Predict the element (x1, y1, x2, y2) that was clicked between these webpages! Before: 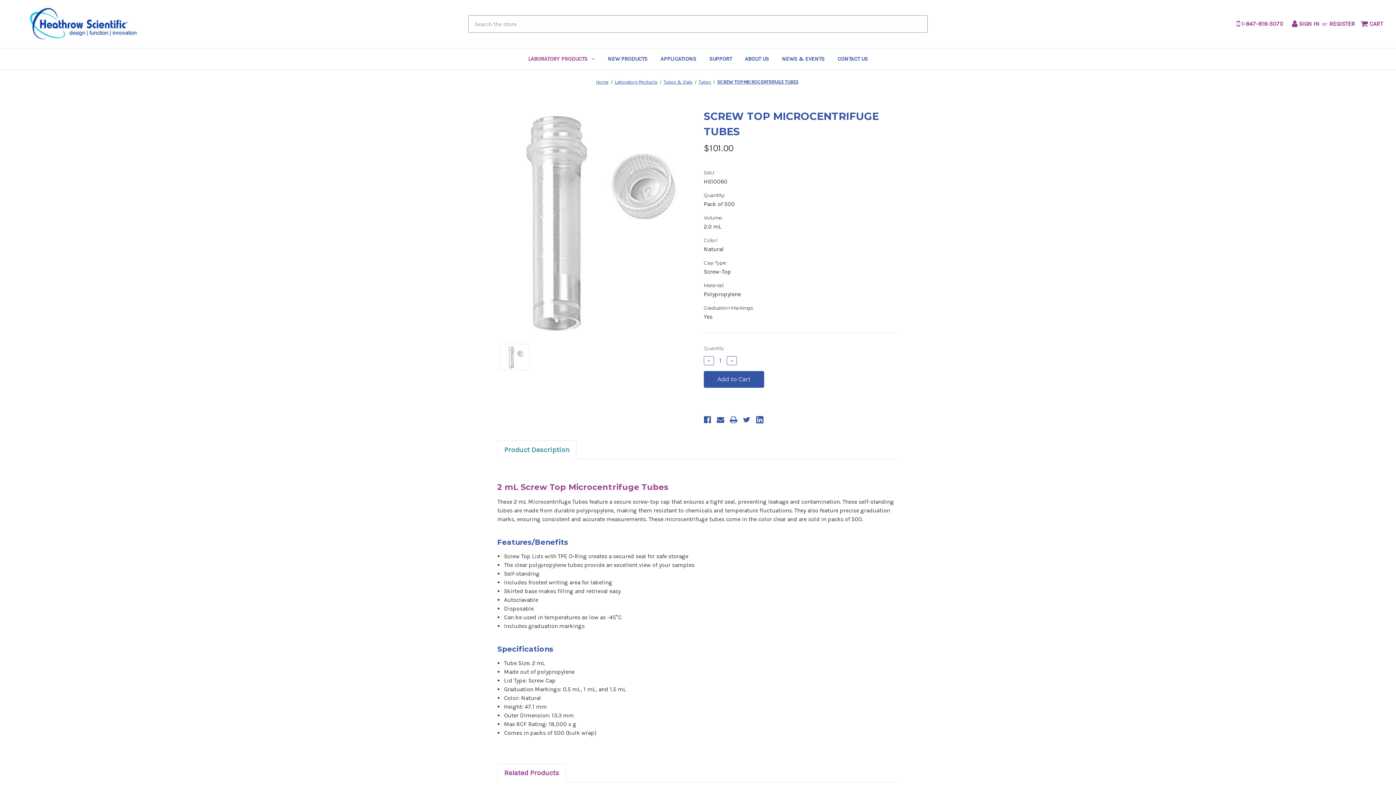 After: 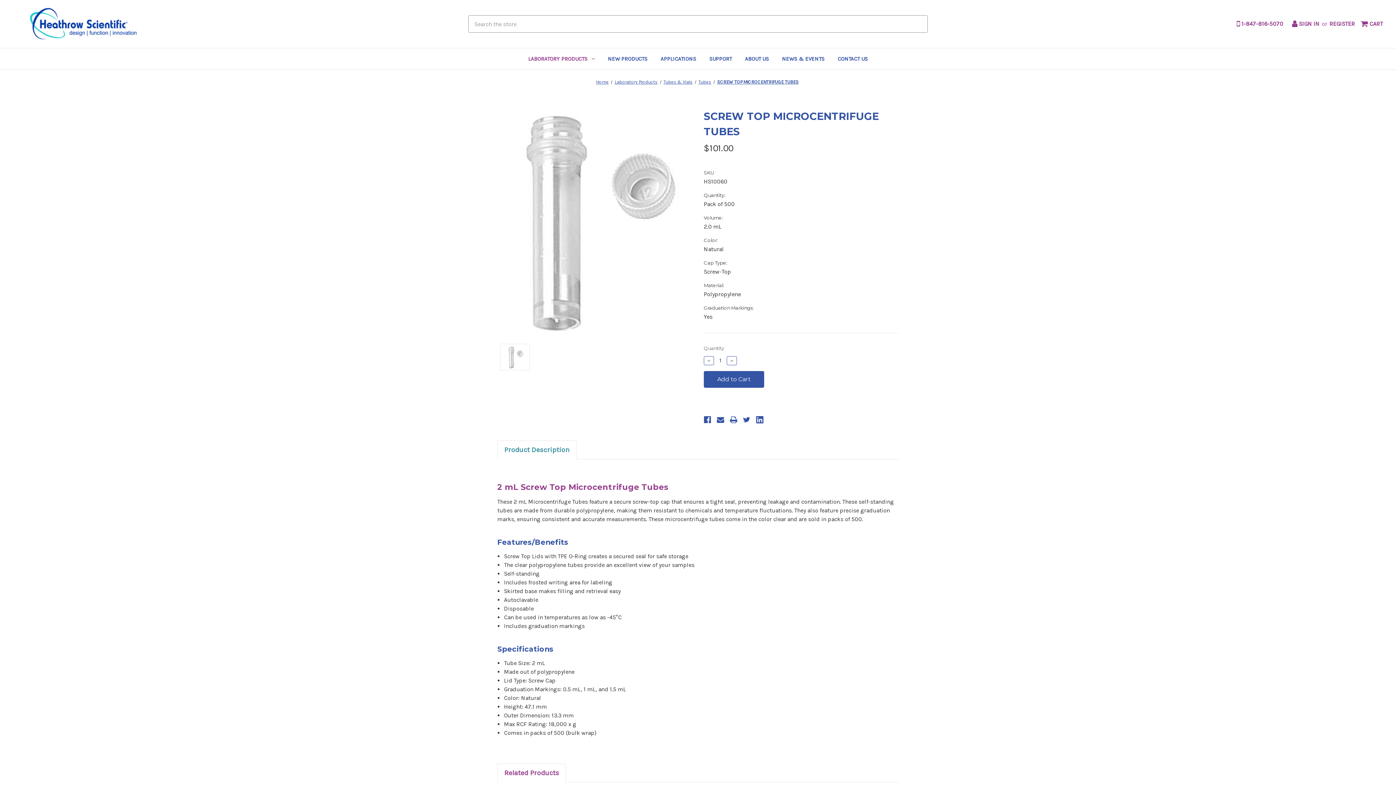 Action: bbox: (717, 79, 798, 84) label: SCREW TOP MICROCENTRIFUGE TUBES